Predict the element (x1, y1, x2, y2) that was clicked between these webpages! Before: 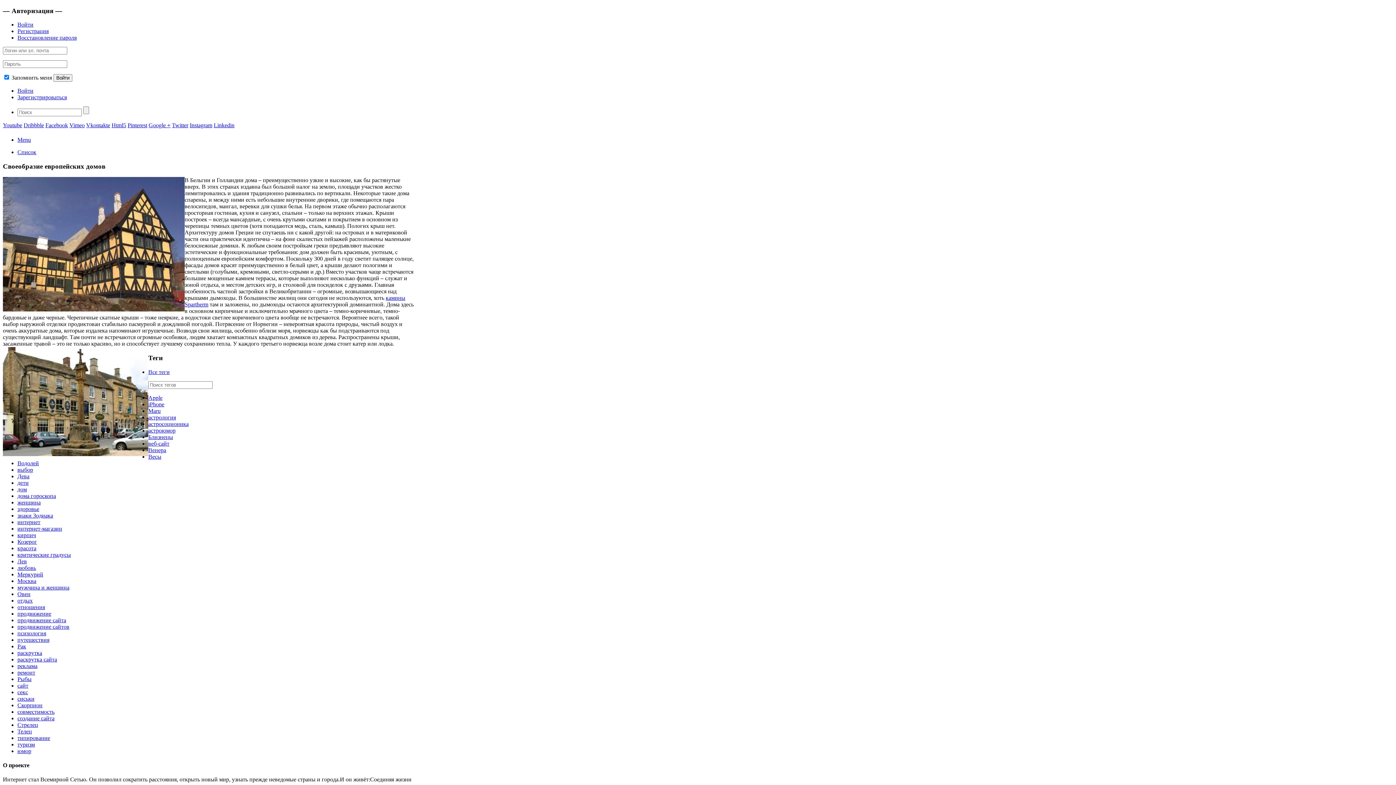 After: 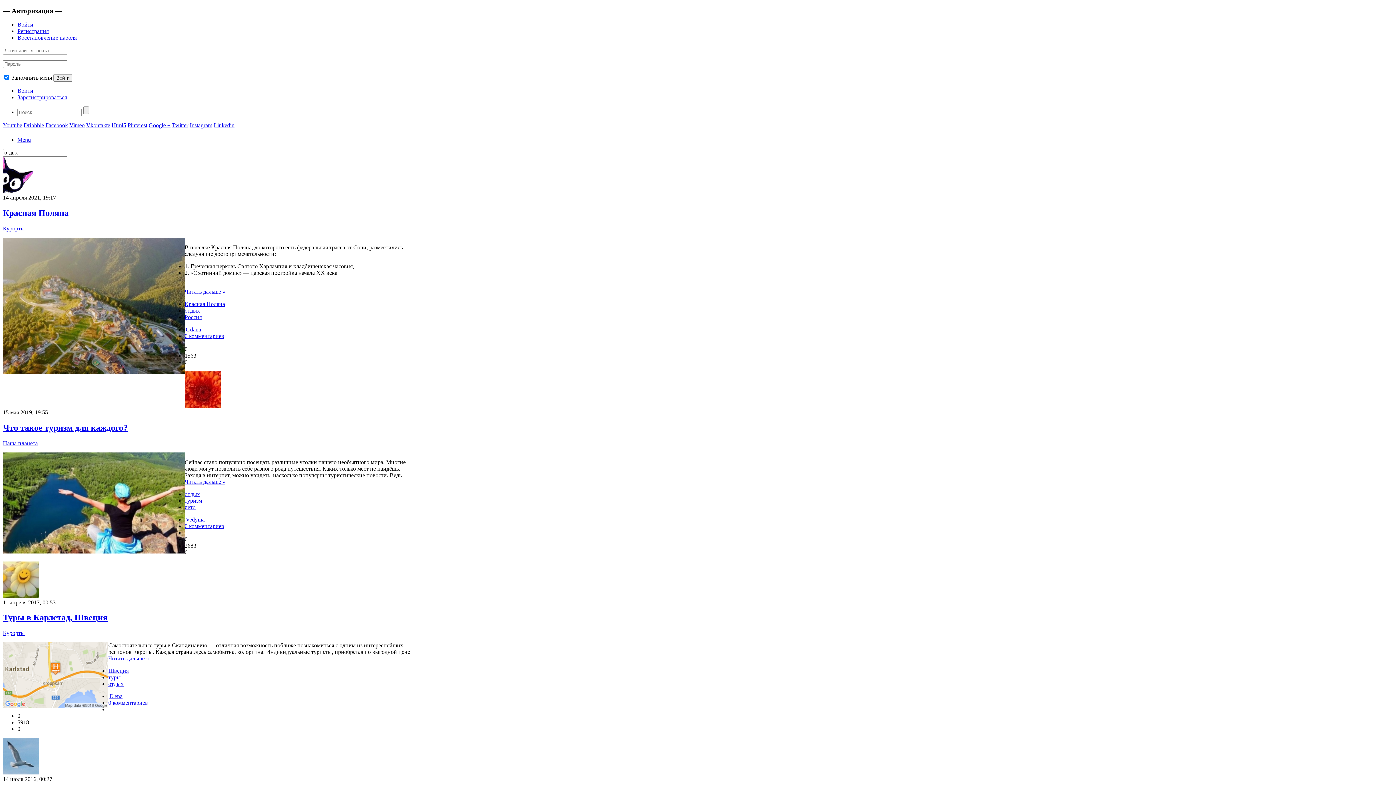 Action: bbox: (17, 597, 32, 603) label: отдых